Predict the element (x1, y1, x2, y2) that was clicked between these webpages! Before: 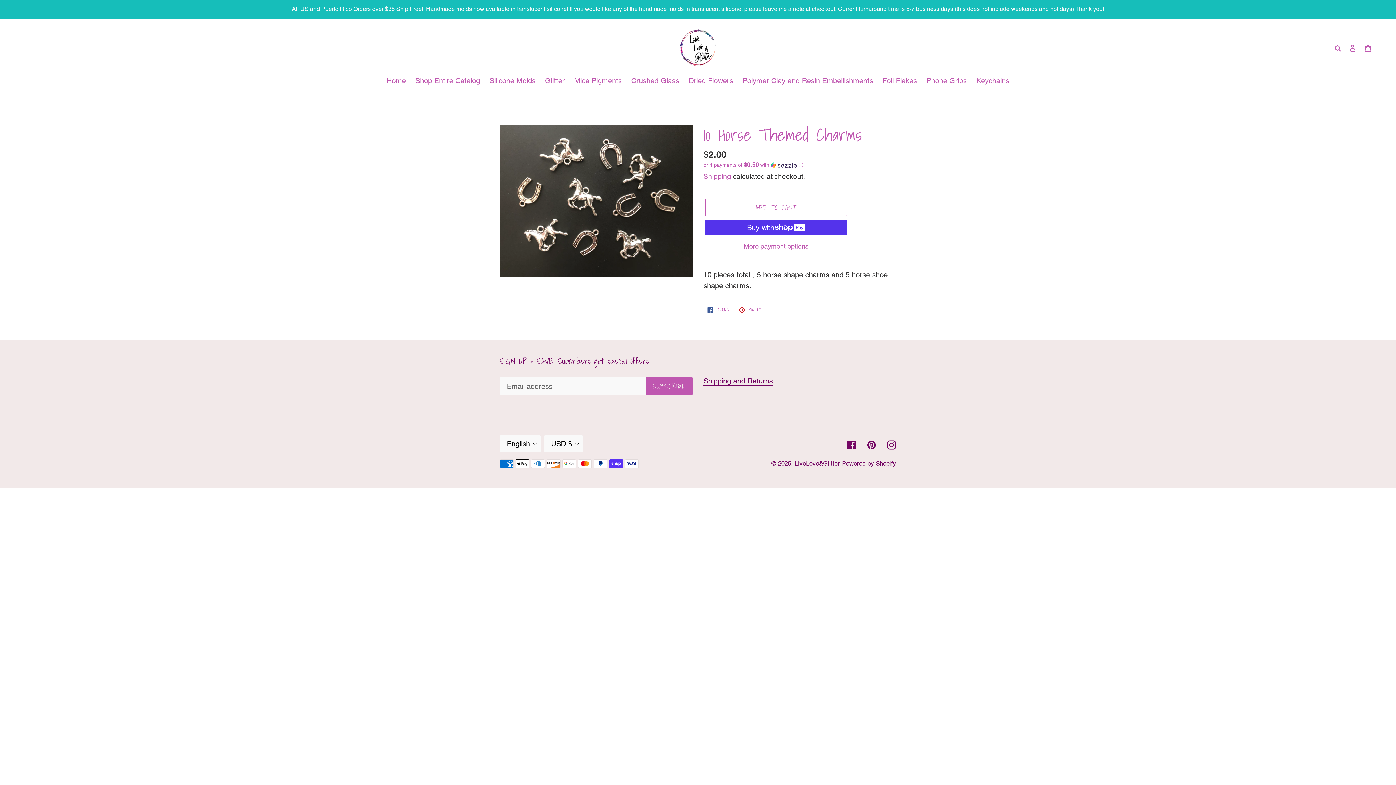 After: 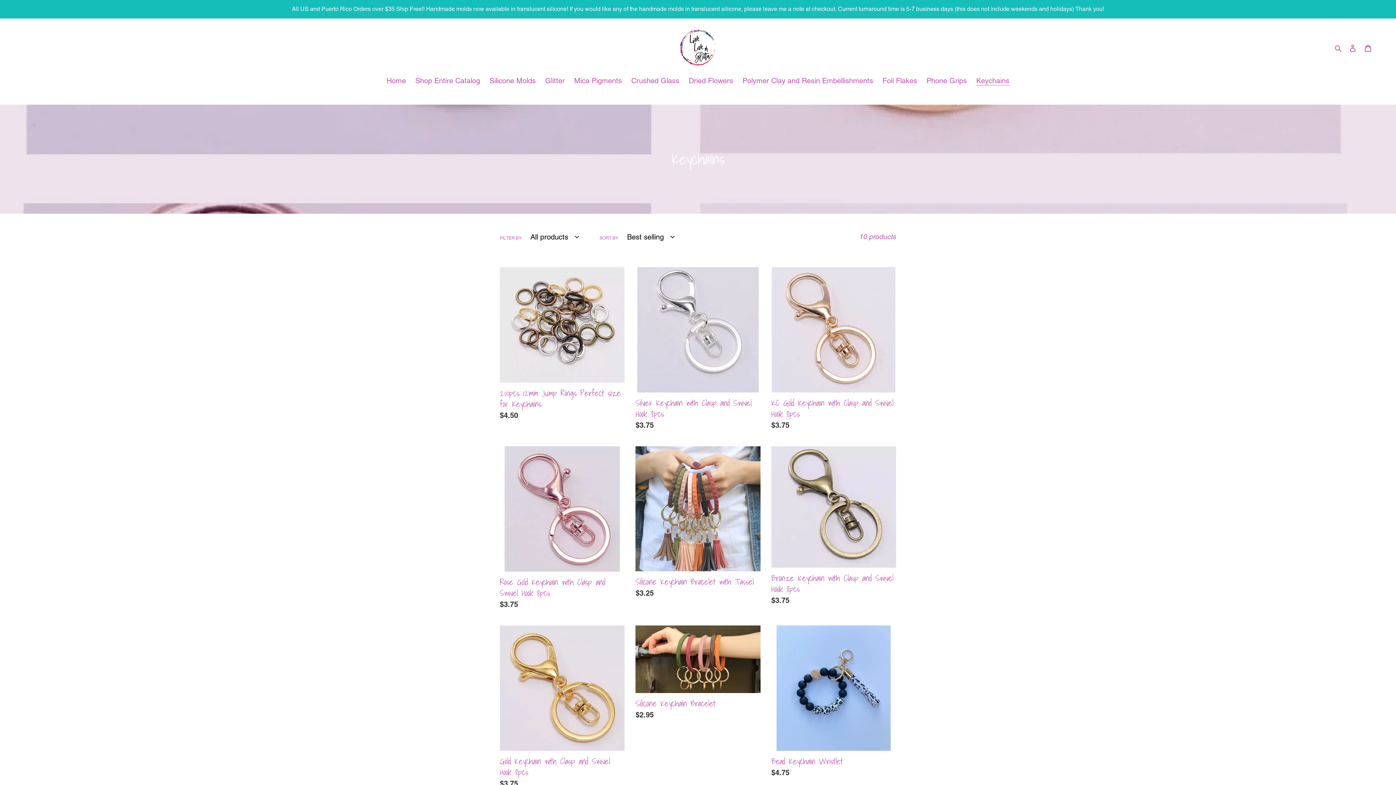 Action: label: Keychains bbox: (972, 75, 1013, 87)